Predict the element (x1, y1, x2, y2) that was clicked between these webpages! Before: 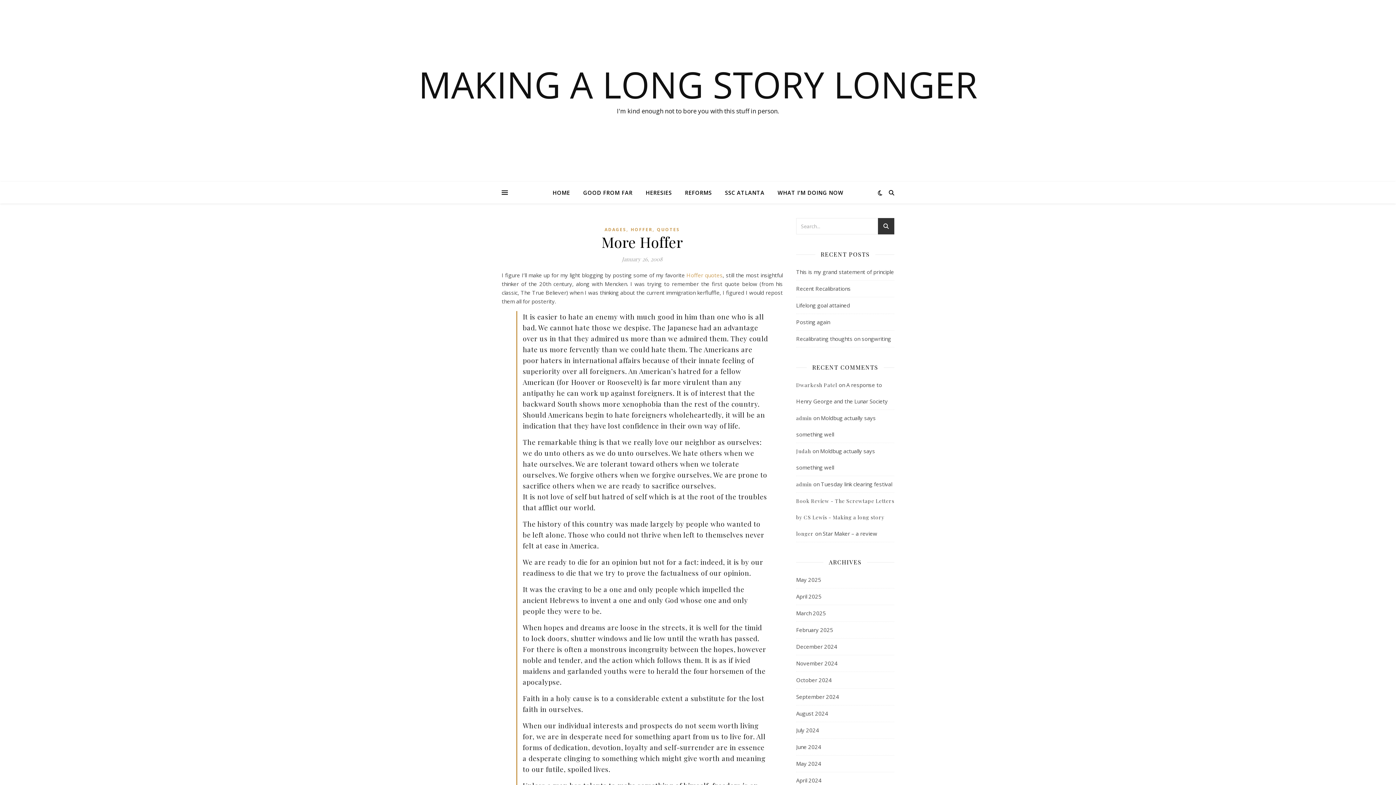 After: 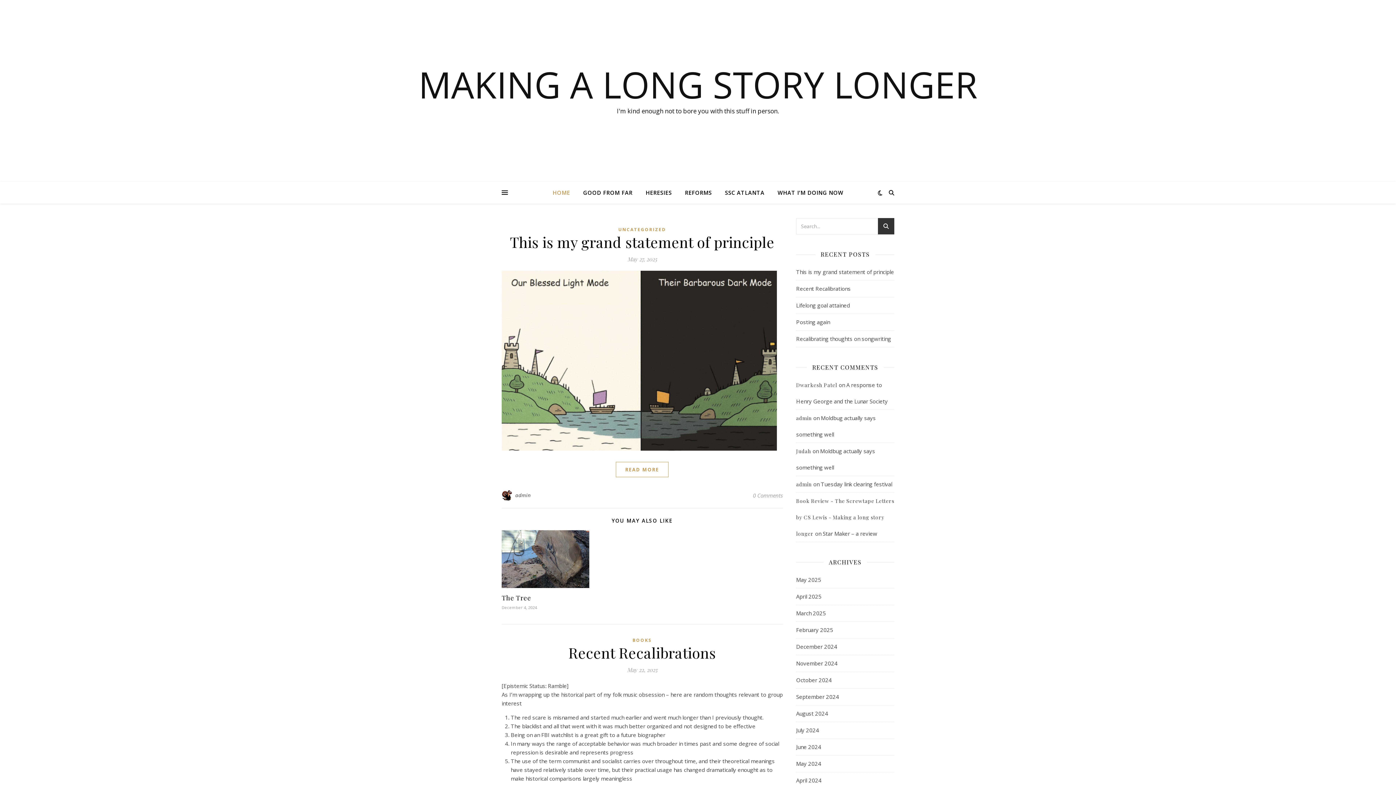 Action: bbox: (552, 181, 576, 203) label: HOME